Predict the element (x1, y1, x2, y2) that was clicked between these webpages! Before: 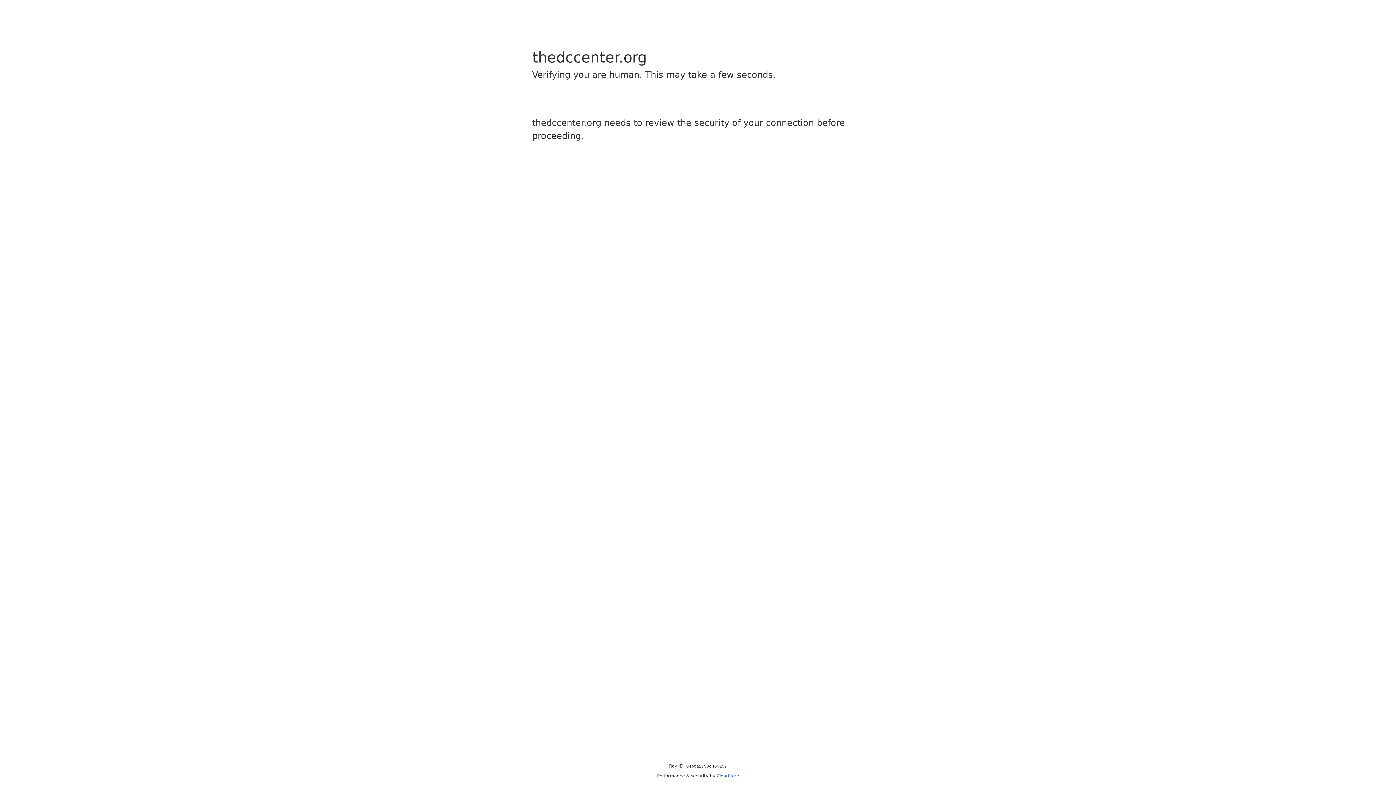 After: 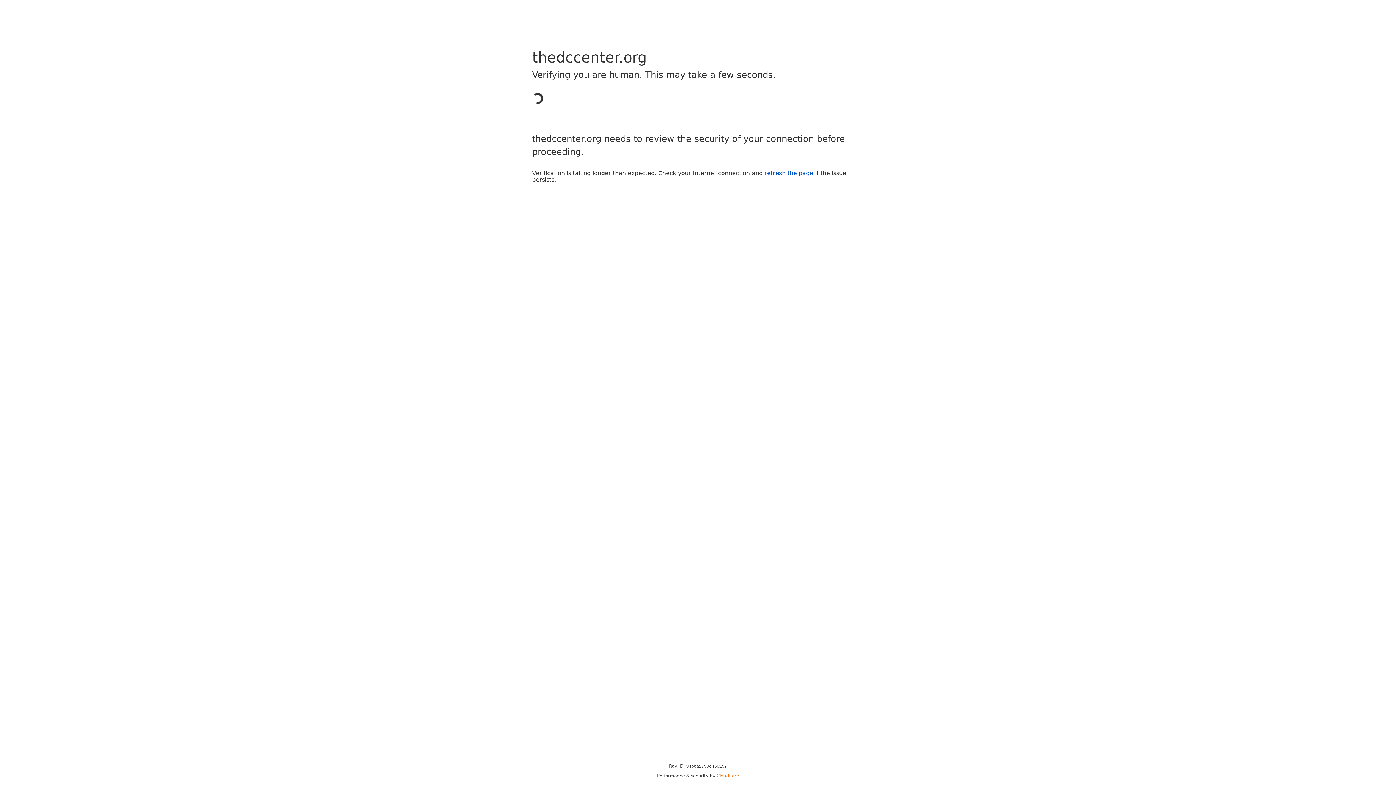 Action: bbox: (716, 773, 739, 778) label: Cloudflare